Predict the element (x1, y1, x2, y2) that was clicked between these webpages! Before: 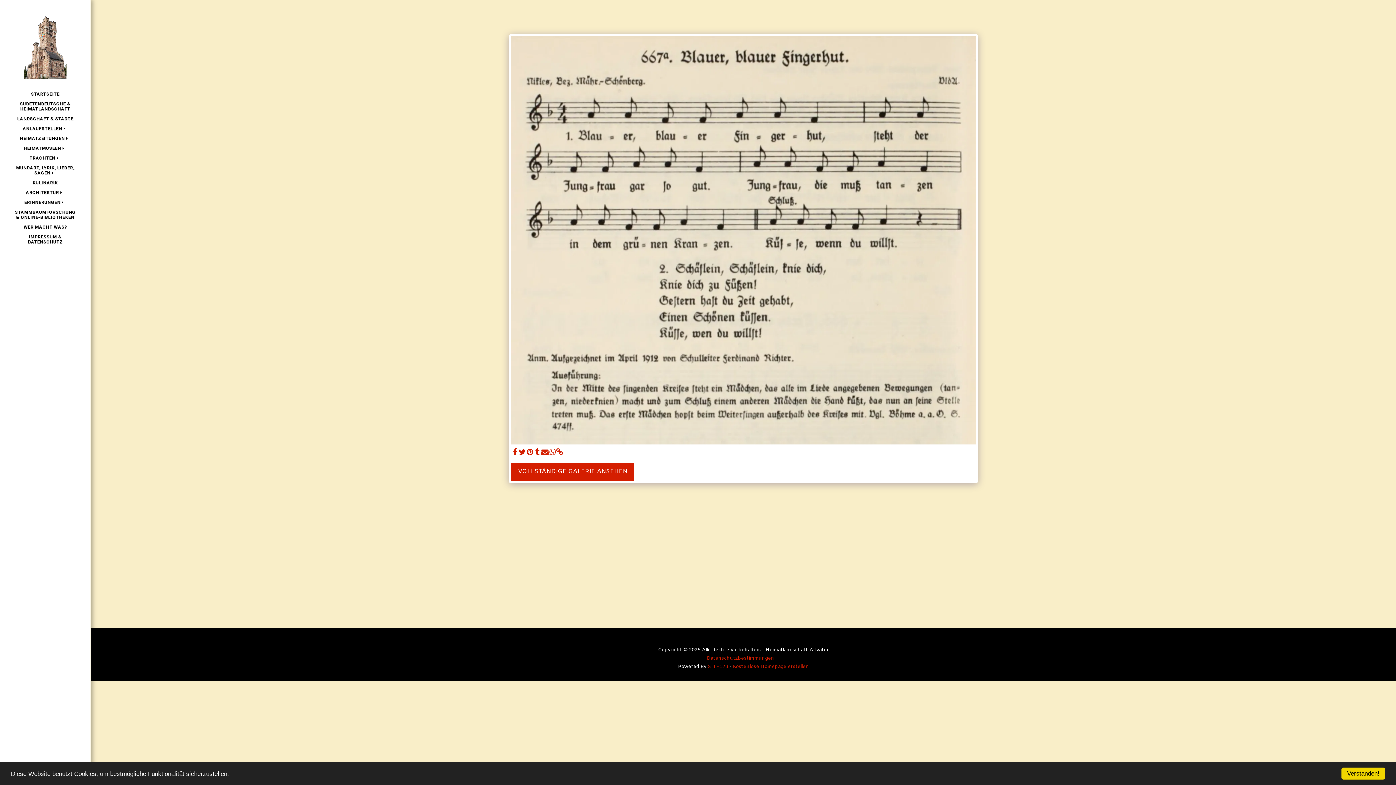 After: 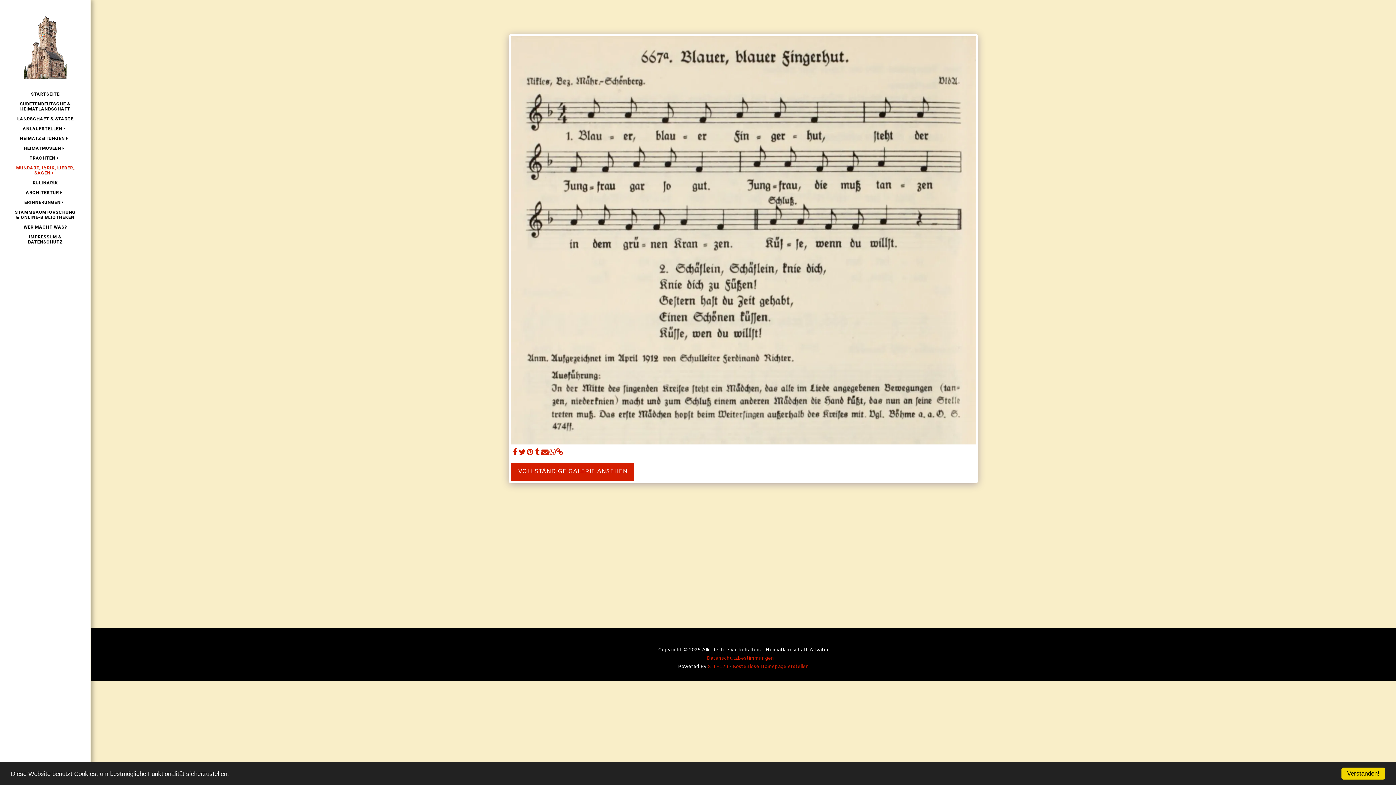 Action: bbox: (7, 163, 83, 177) label: MUNDART, LYRIK, LIEDER, SAGEN  